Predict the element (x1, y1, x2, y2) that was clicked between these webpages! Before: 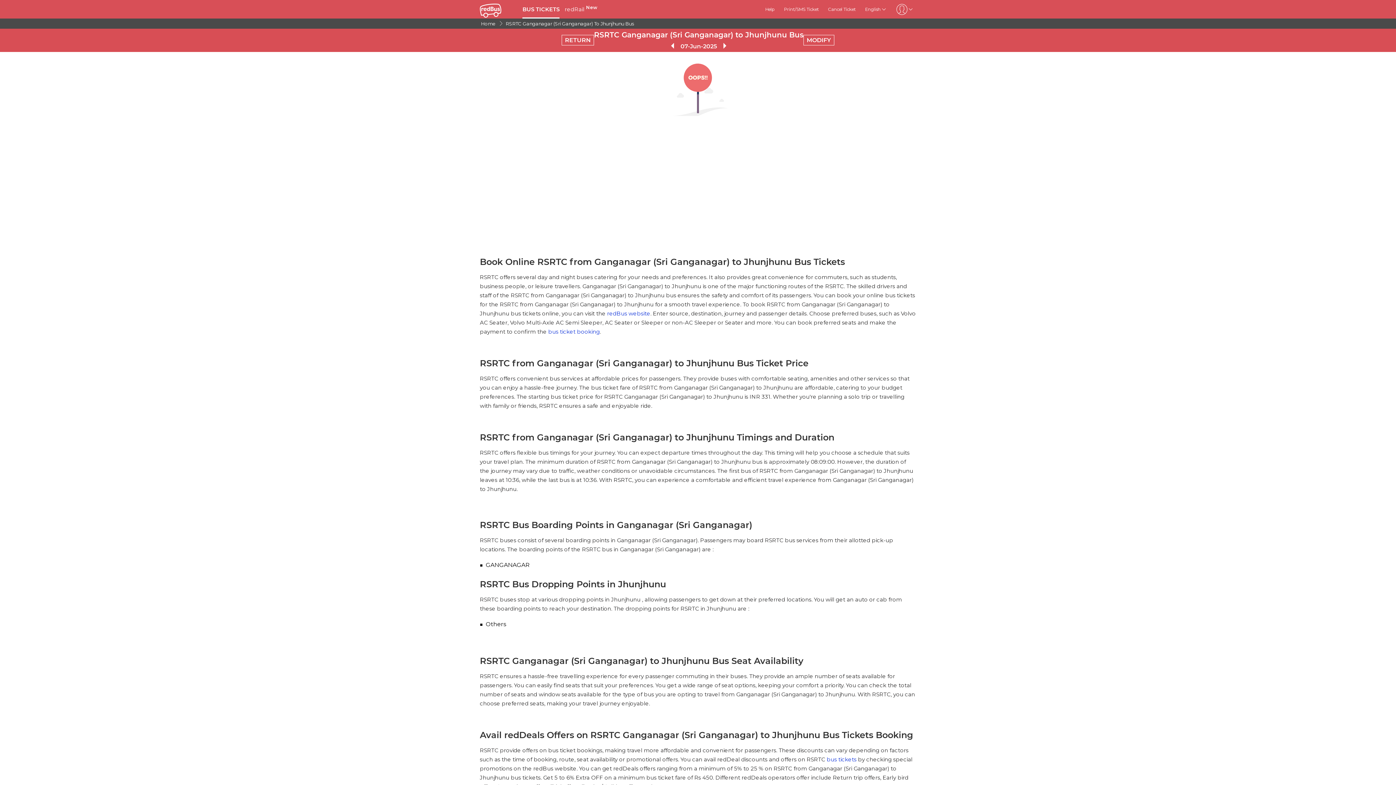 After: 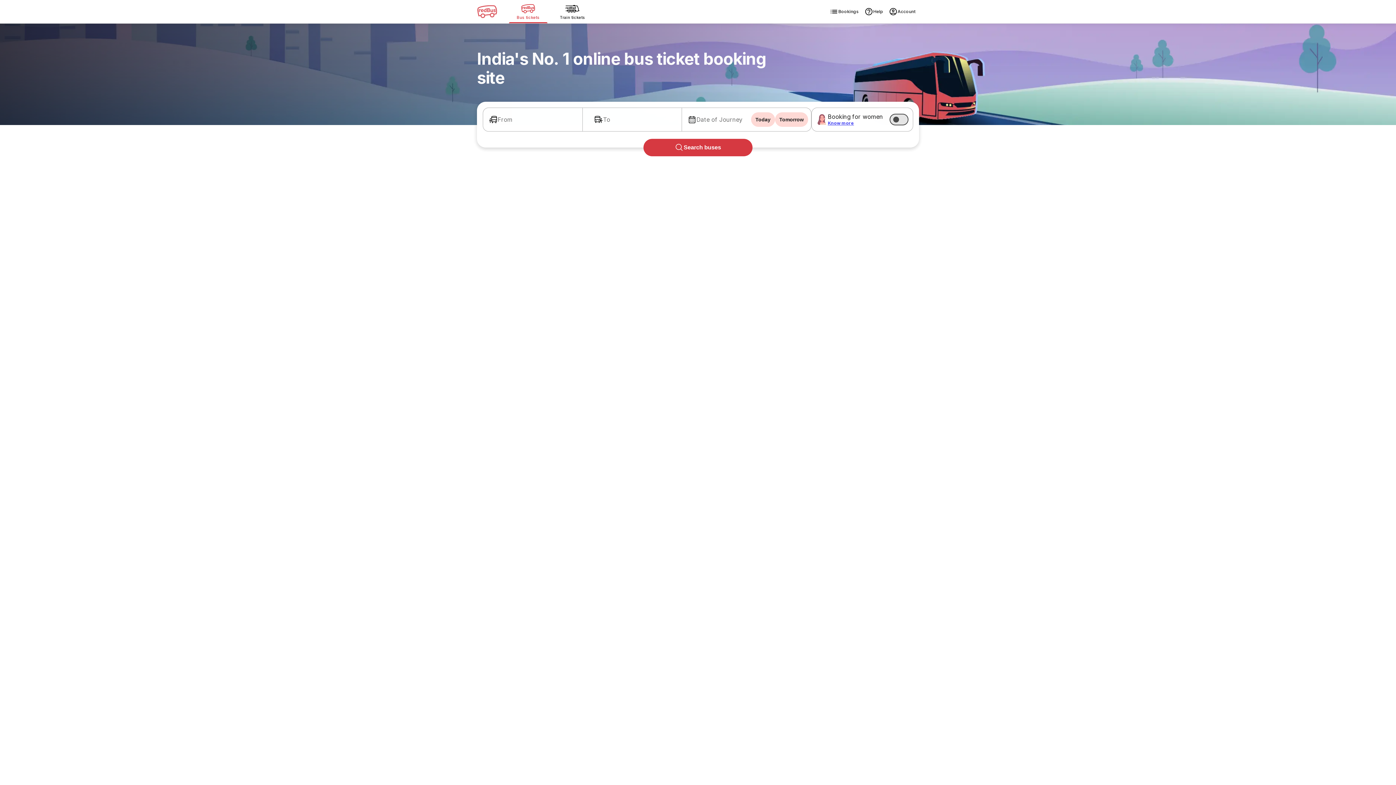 Action: label: redBus website bbox: (607, 310, 650, 317)